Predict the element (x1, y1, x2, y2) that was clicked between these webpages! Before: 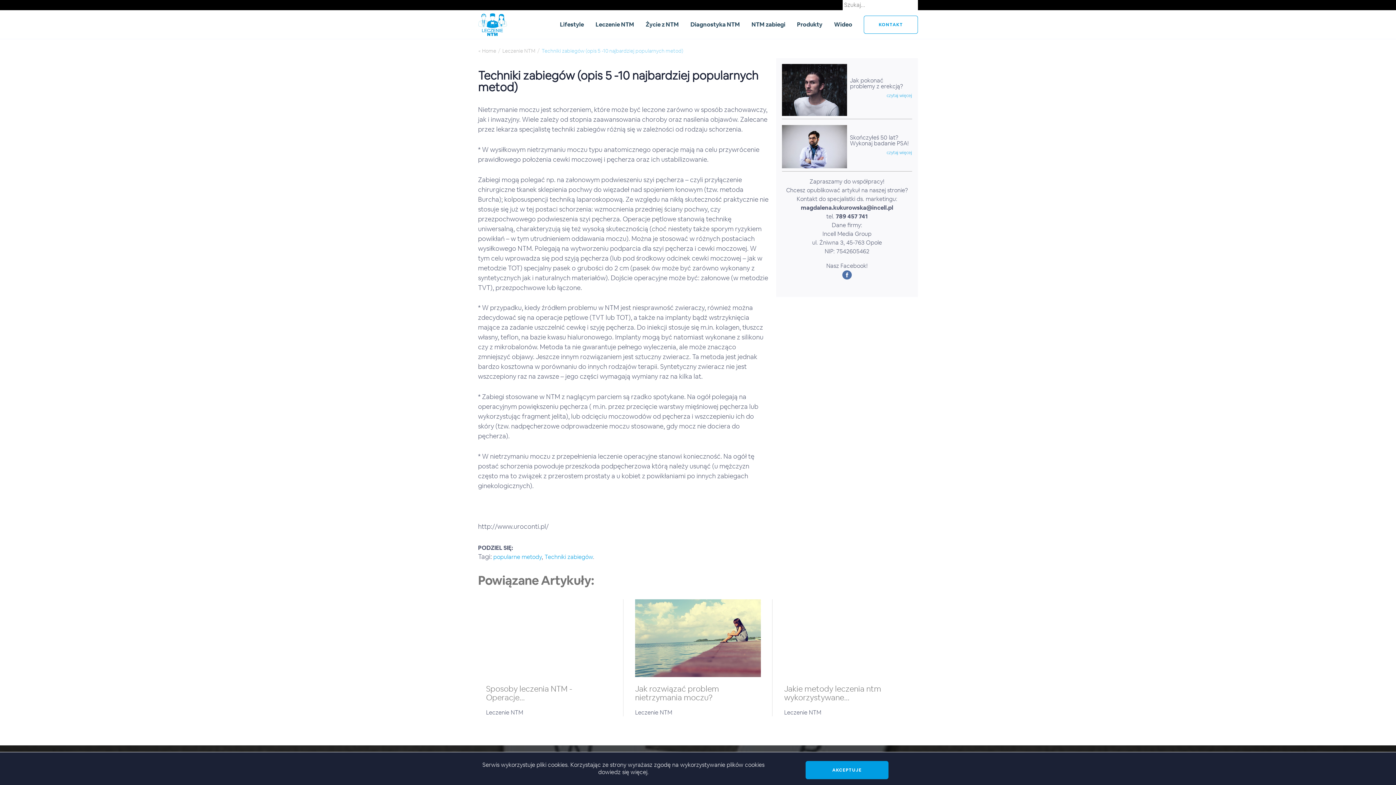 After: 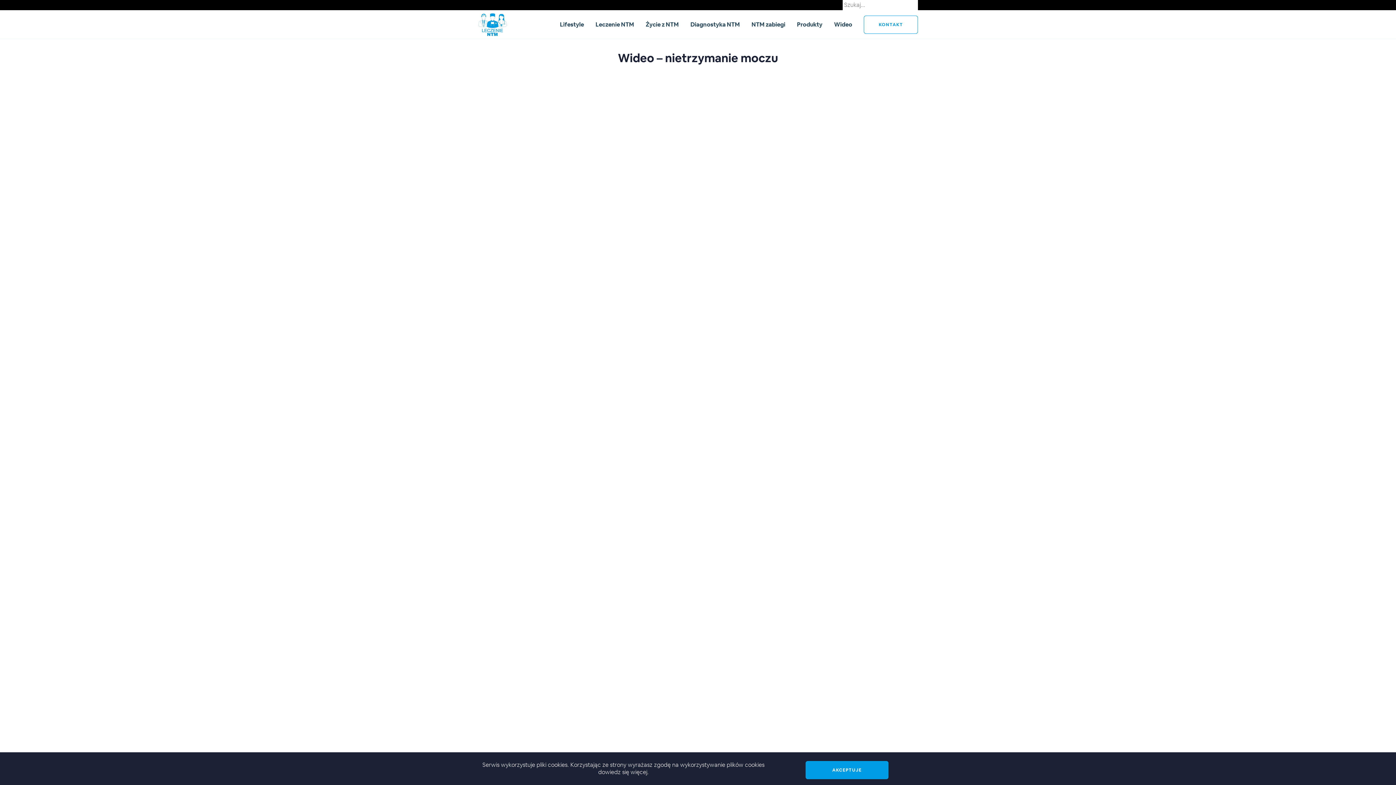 Action: bbox: (834, 20, 852, 28) label: Wideo